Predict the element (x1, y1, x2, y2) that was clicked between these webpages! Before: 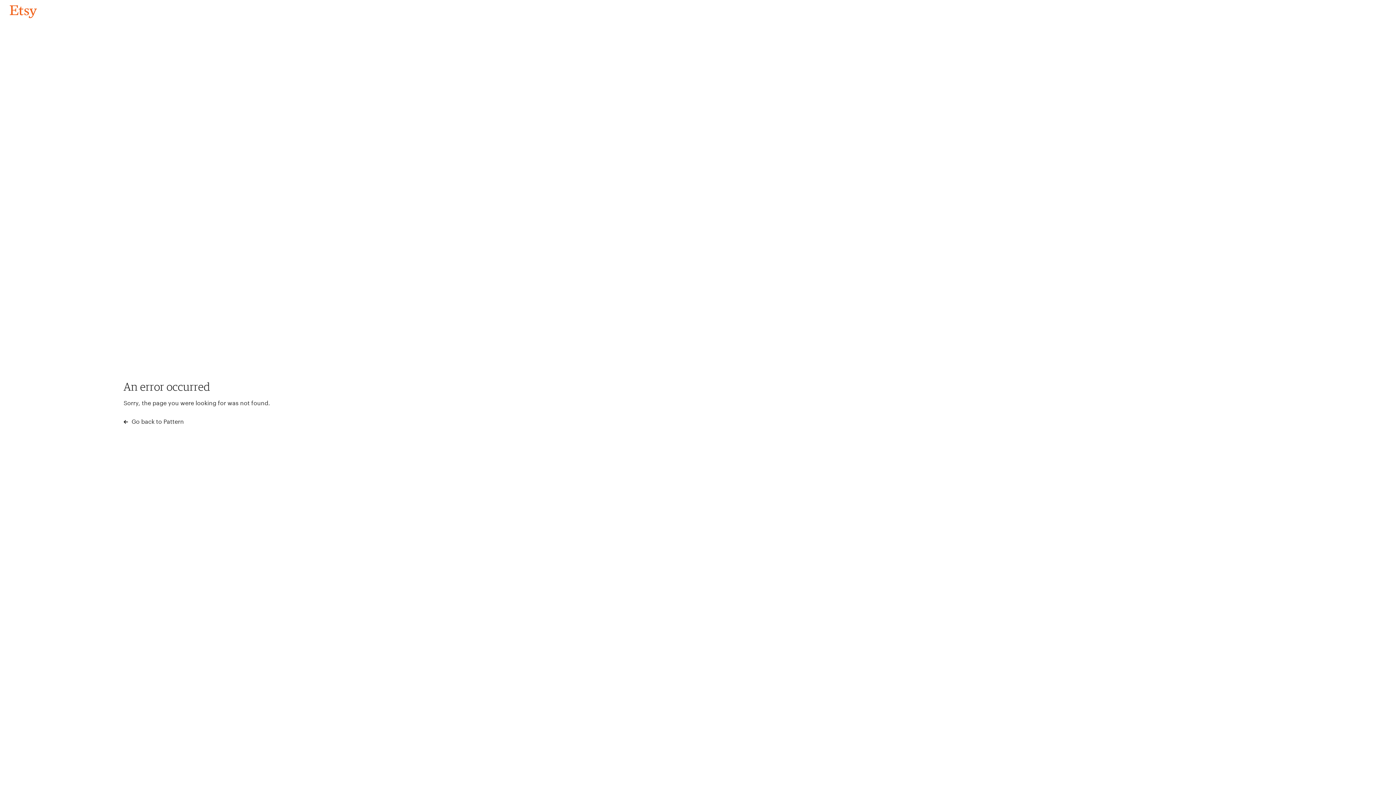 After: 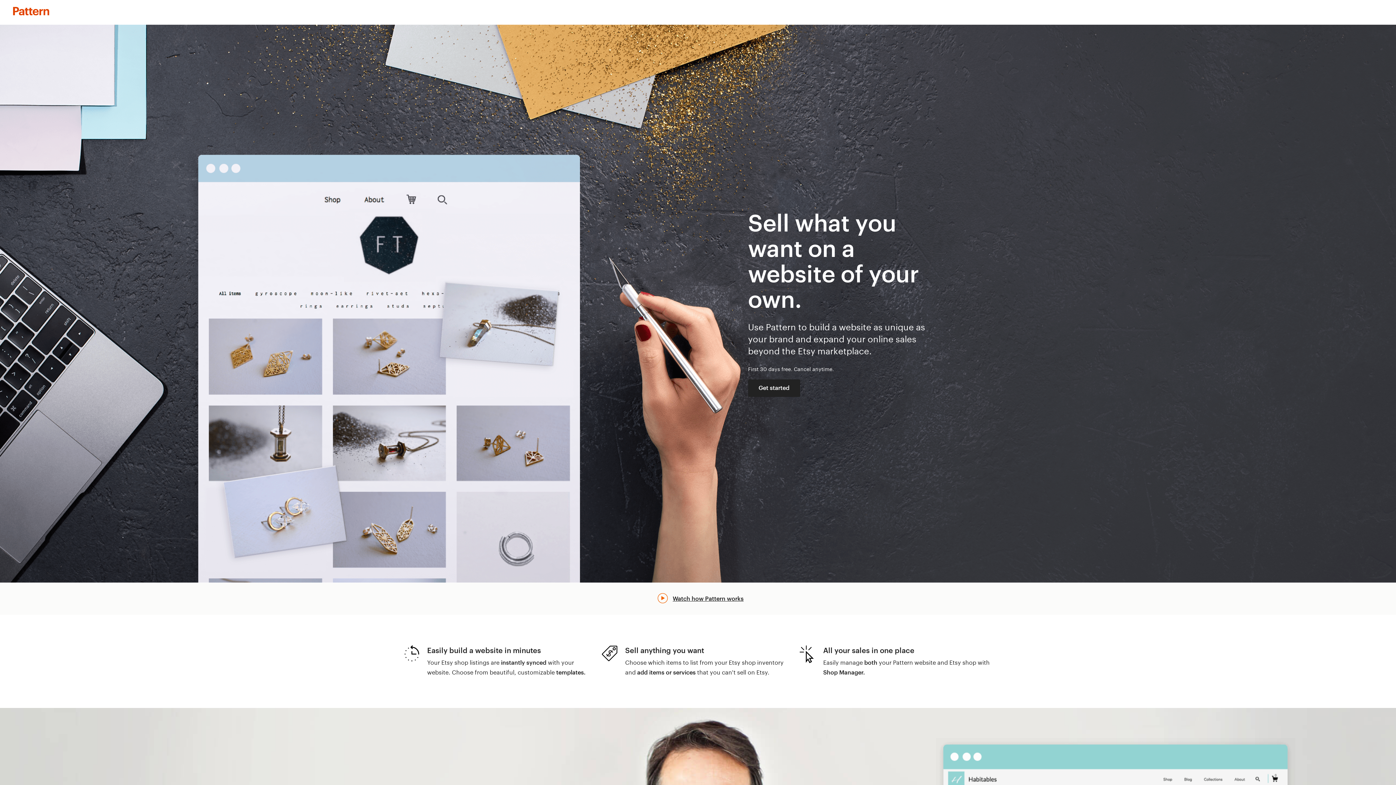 Action: label:  Go back to Pattern bbox: (123, 417, 183, 426)